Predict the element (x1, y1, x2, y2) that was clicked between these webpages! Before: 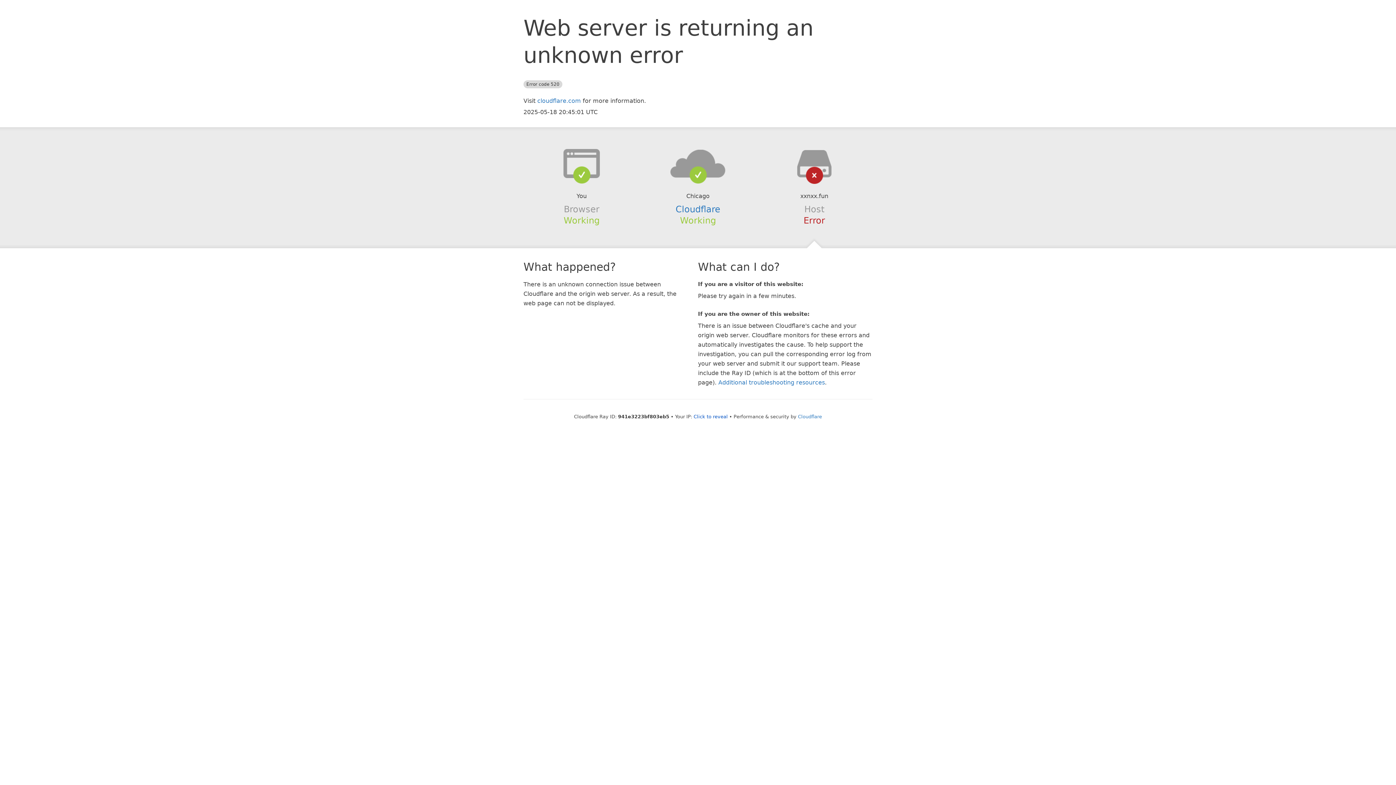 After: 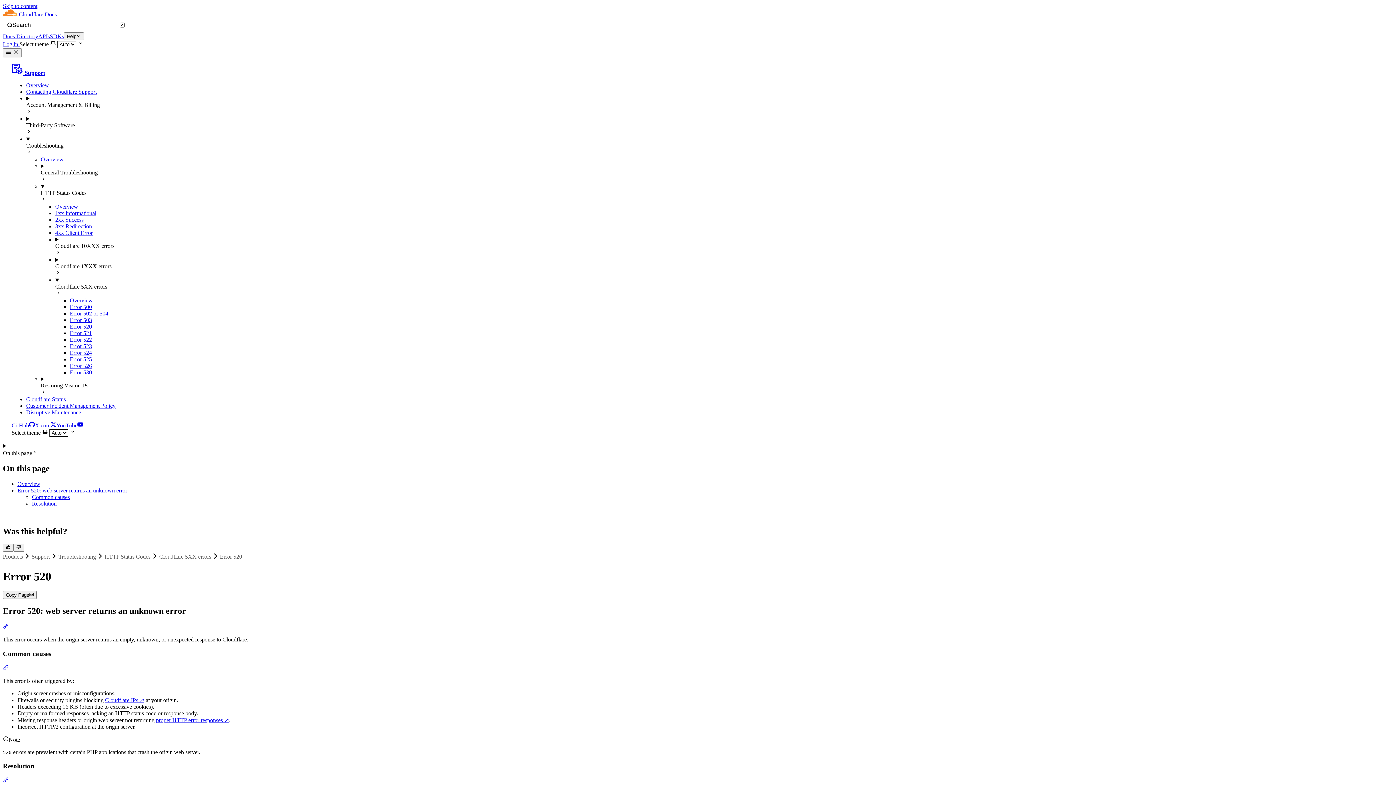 Action: label: Additional troubleshooting resources bbox: (718, 379, 825, 386)